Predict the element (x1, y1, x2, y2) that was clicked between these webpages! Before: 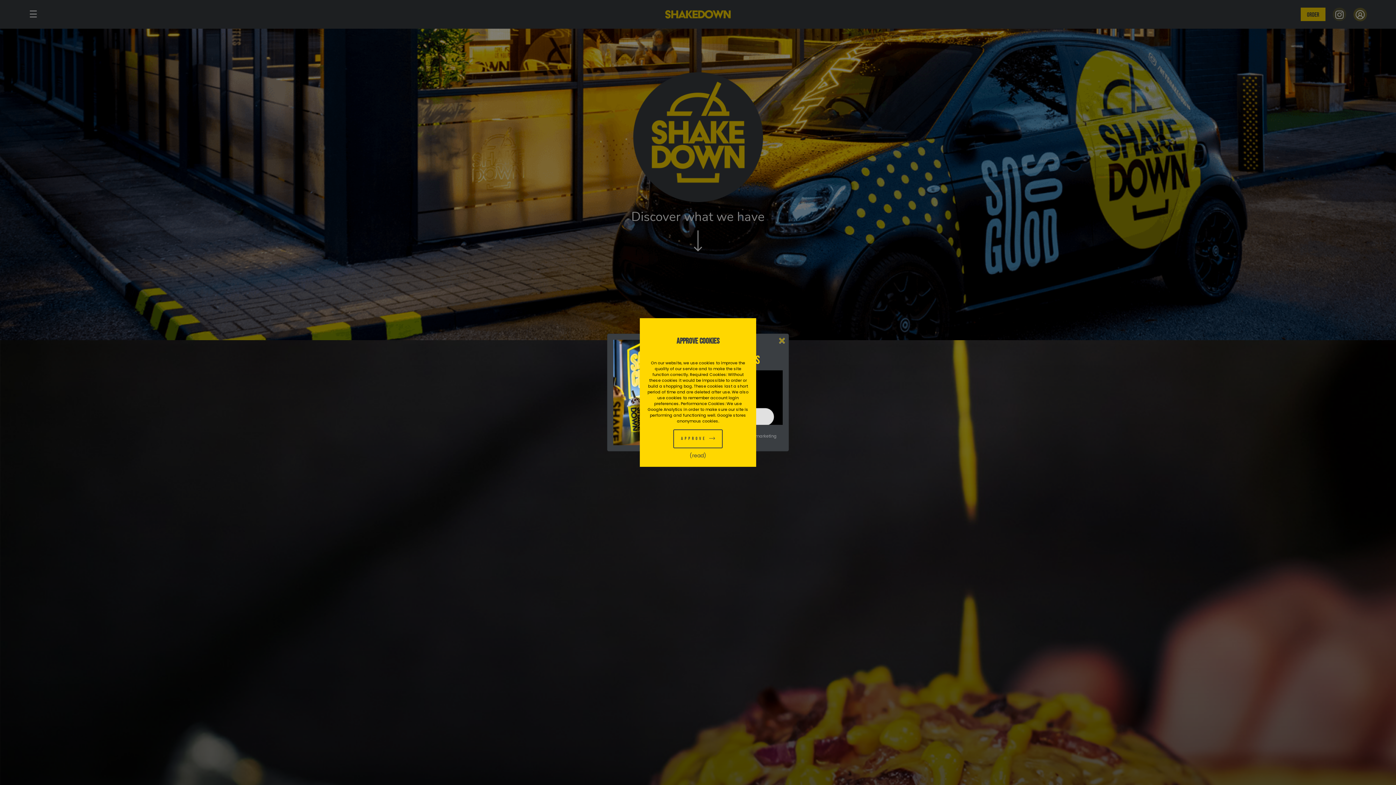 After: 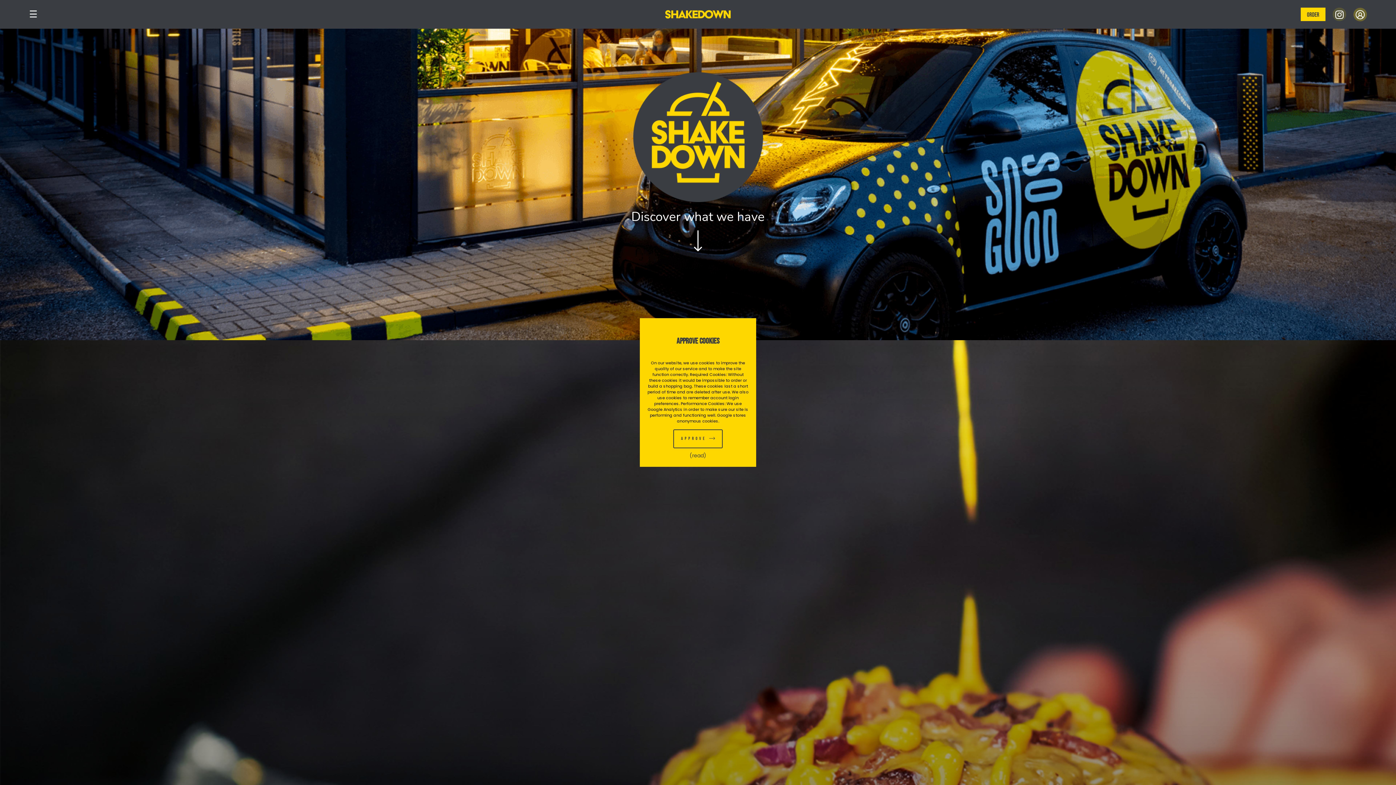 Action: label: Close bbox: (779, 337, 785, 344)